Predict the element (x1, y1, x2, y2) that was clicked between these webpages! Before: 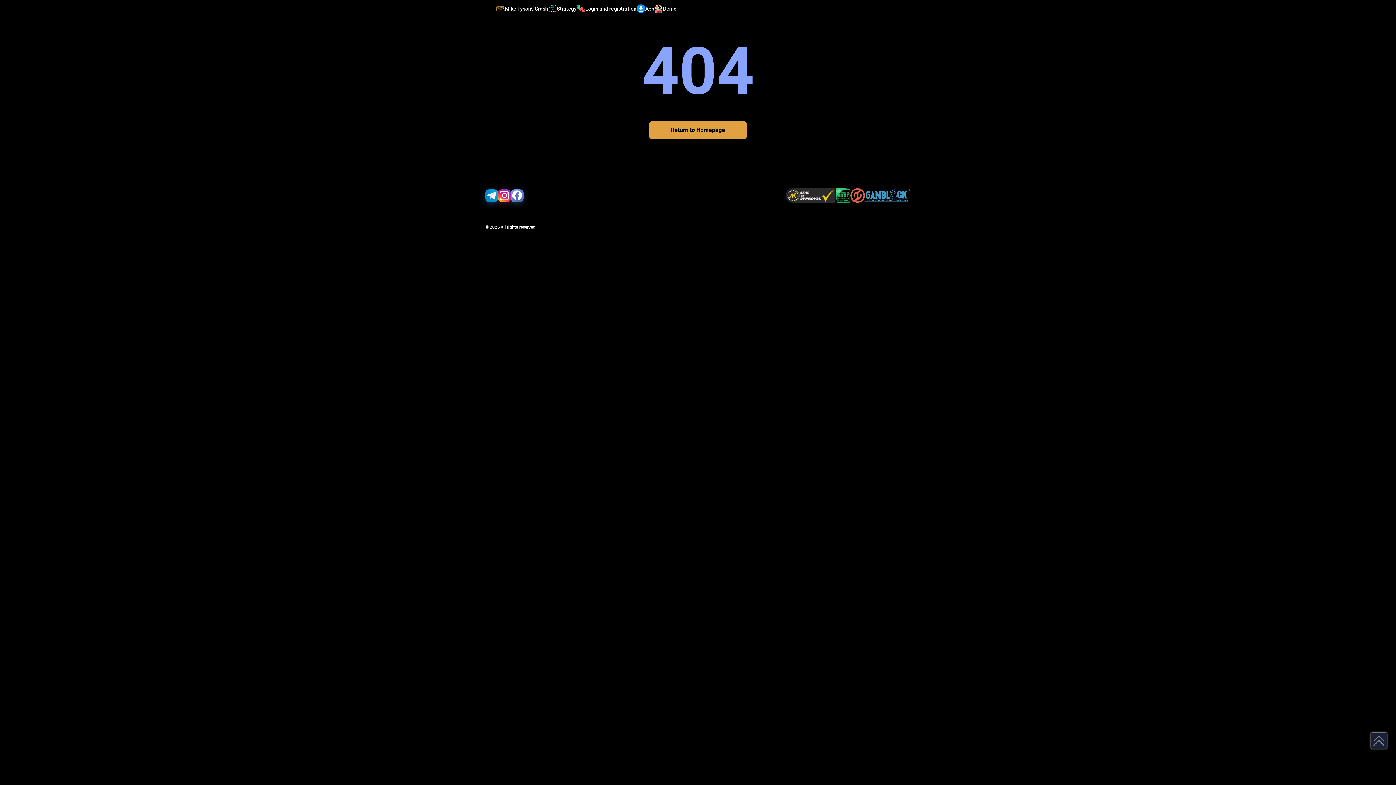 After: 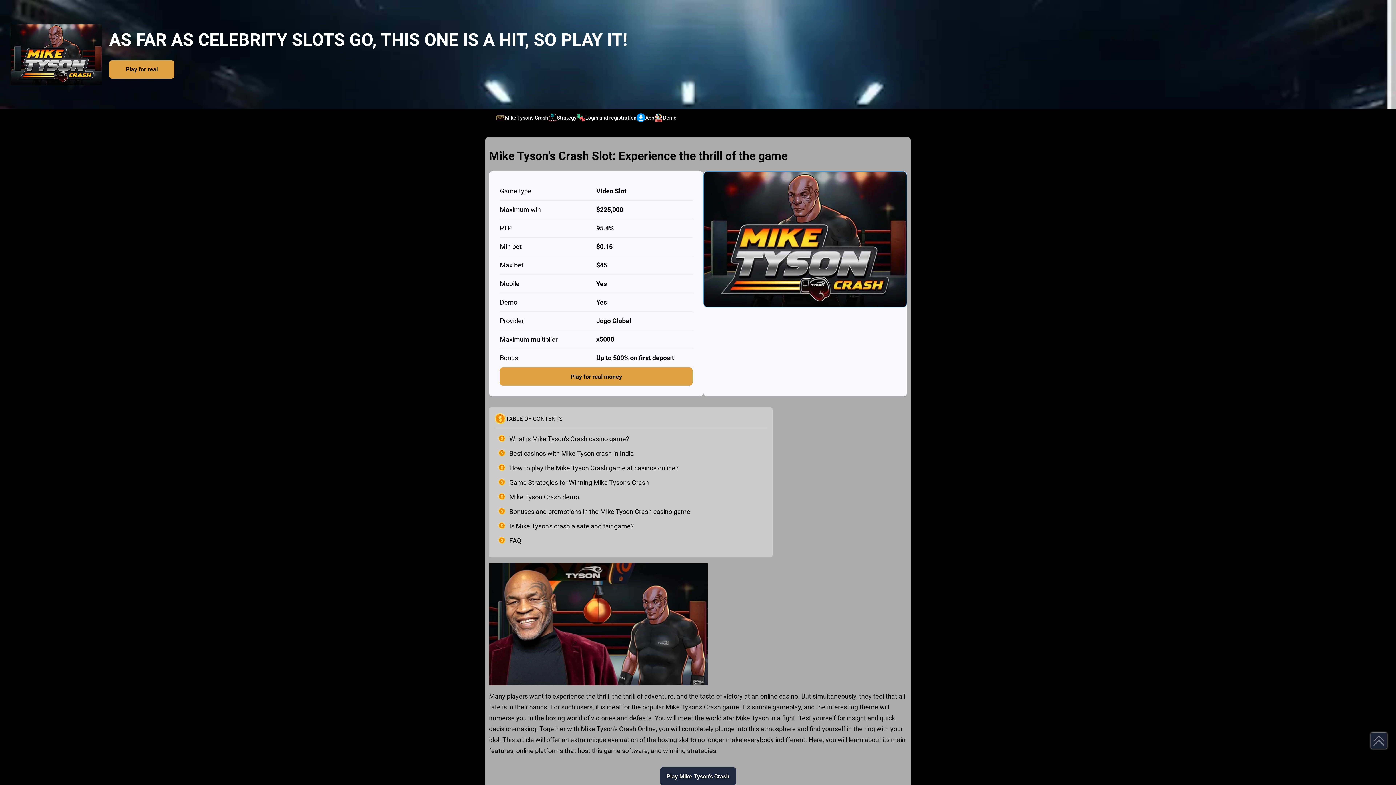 Action: bbox: (649, 121, 746, 139) label: Return to Homepage